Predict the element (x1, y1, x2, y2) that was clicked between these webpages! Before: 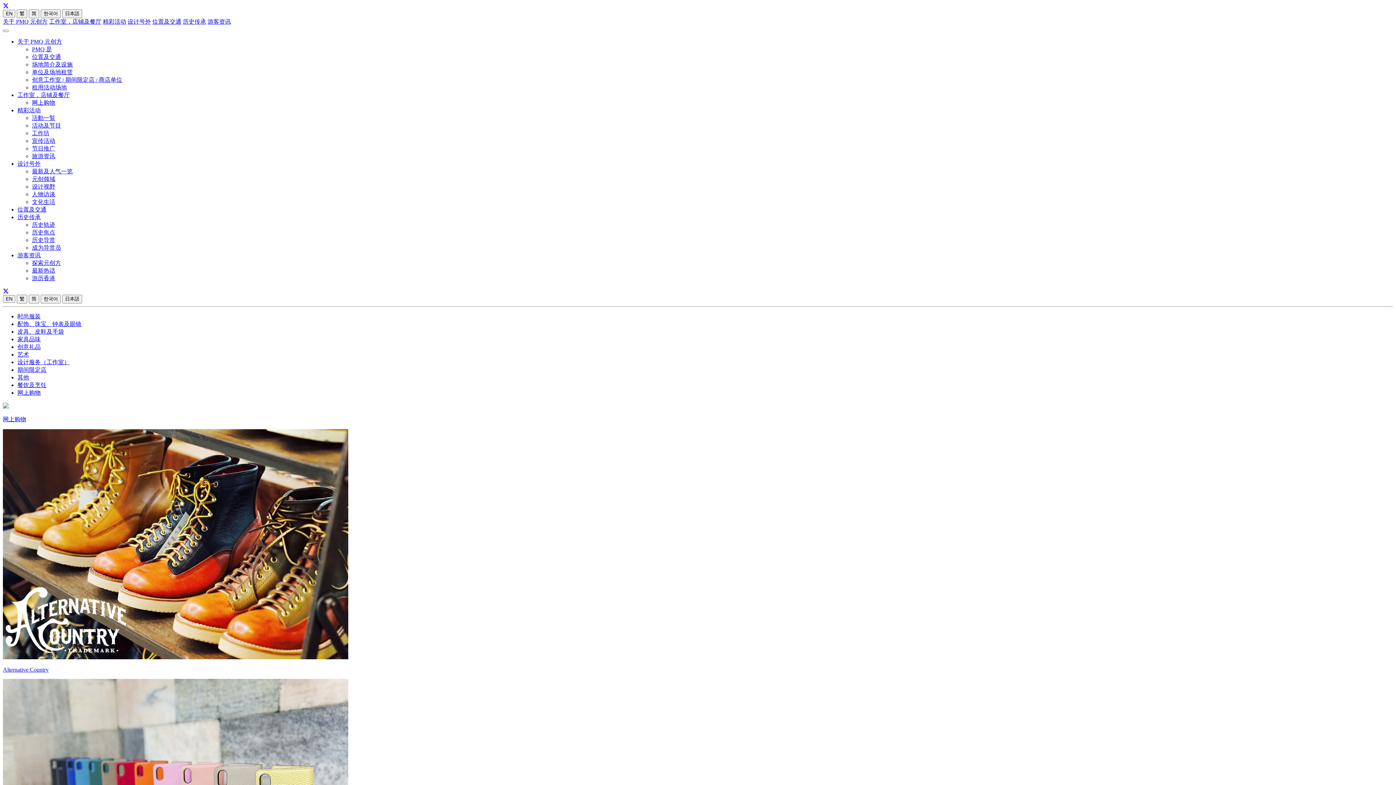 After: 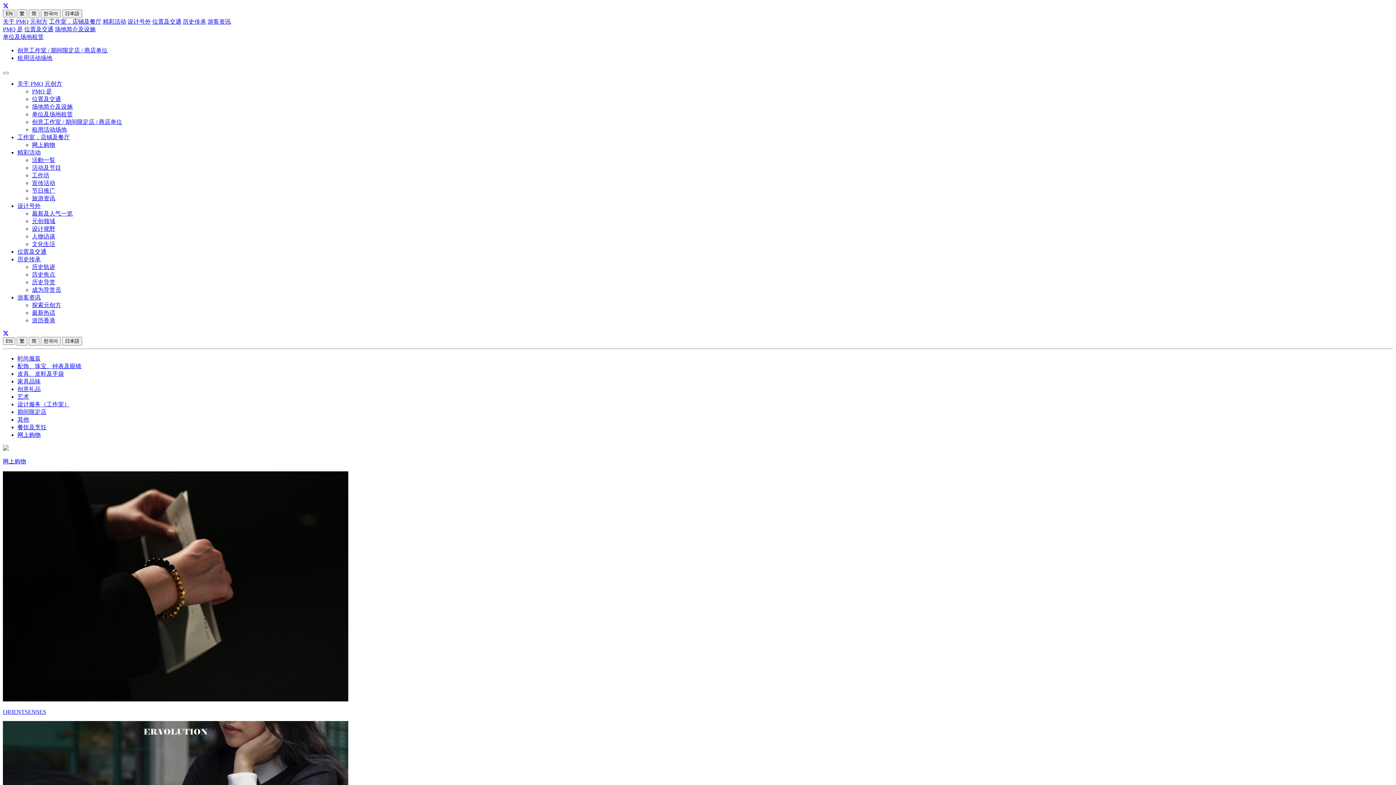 Action: label: 租用活动场地 bbox: (32, 84, 66, 90)